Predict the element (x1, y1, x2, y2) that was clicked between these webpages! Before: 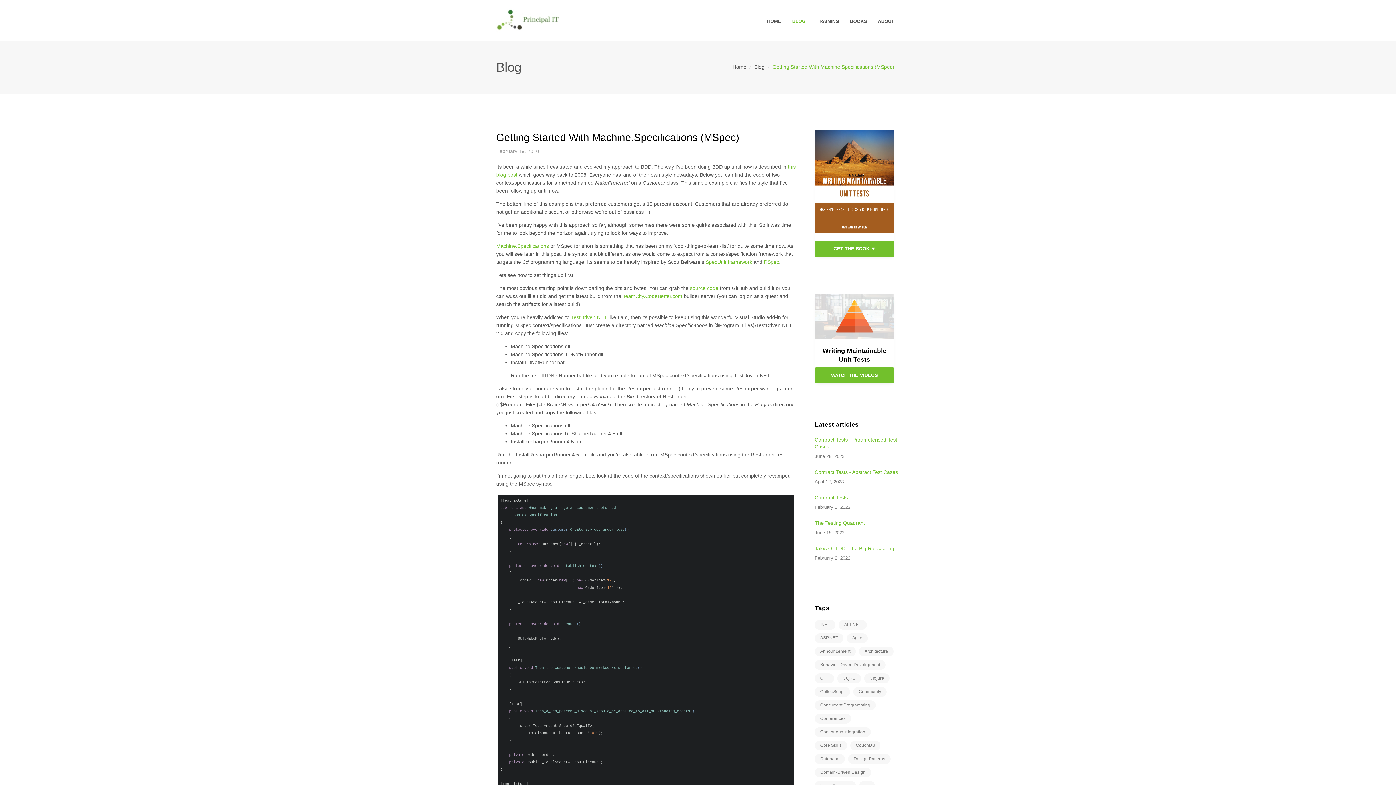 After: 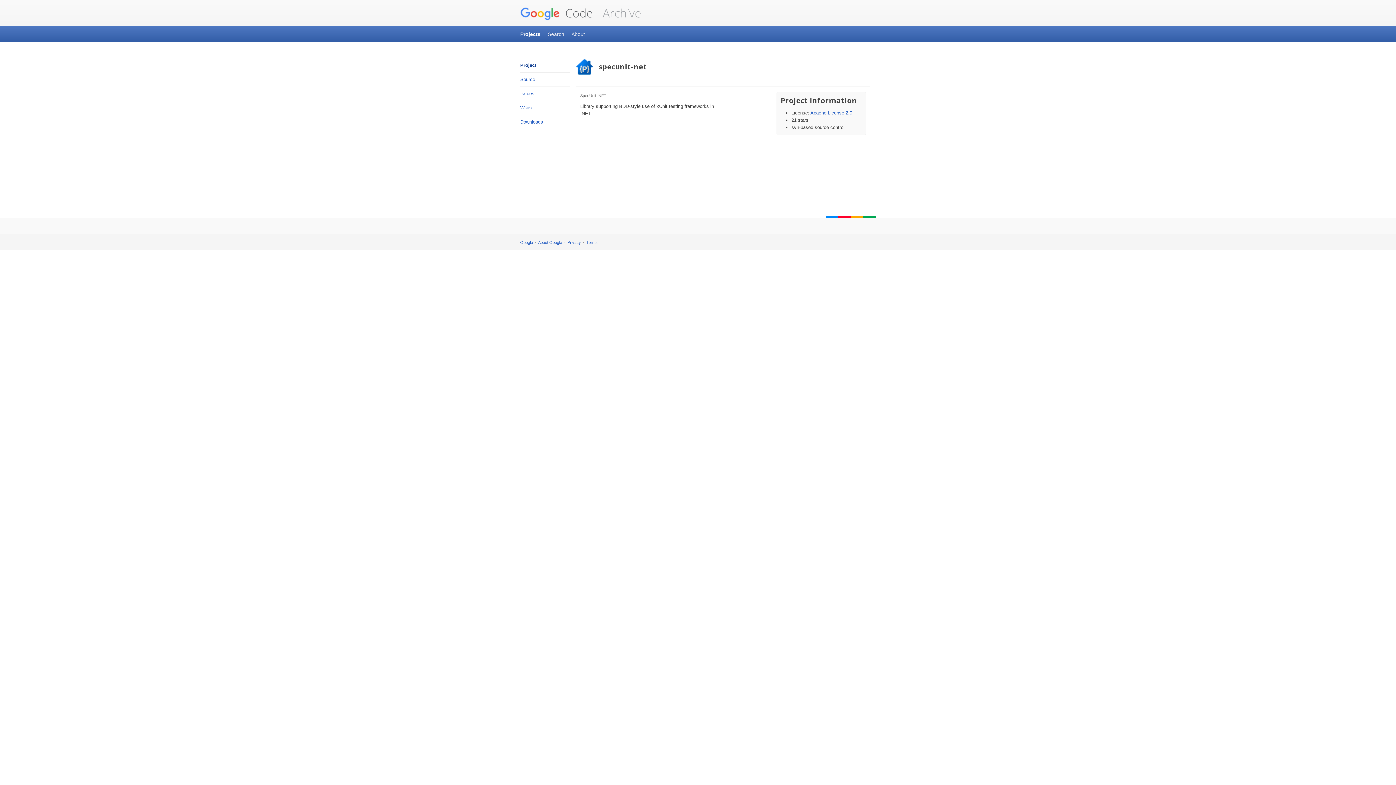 Action: bbox: (705, 259, 752, 265) label: SpecUnit framework